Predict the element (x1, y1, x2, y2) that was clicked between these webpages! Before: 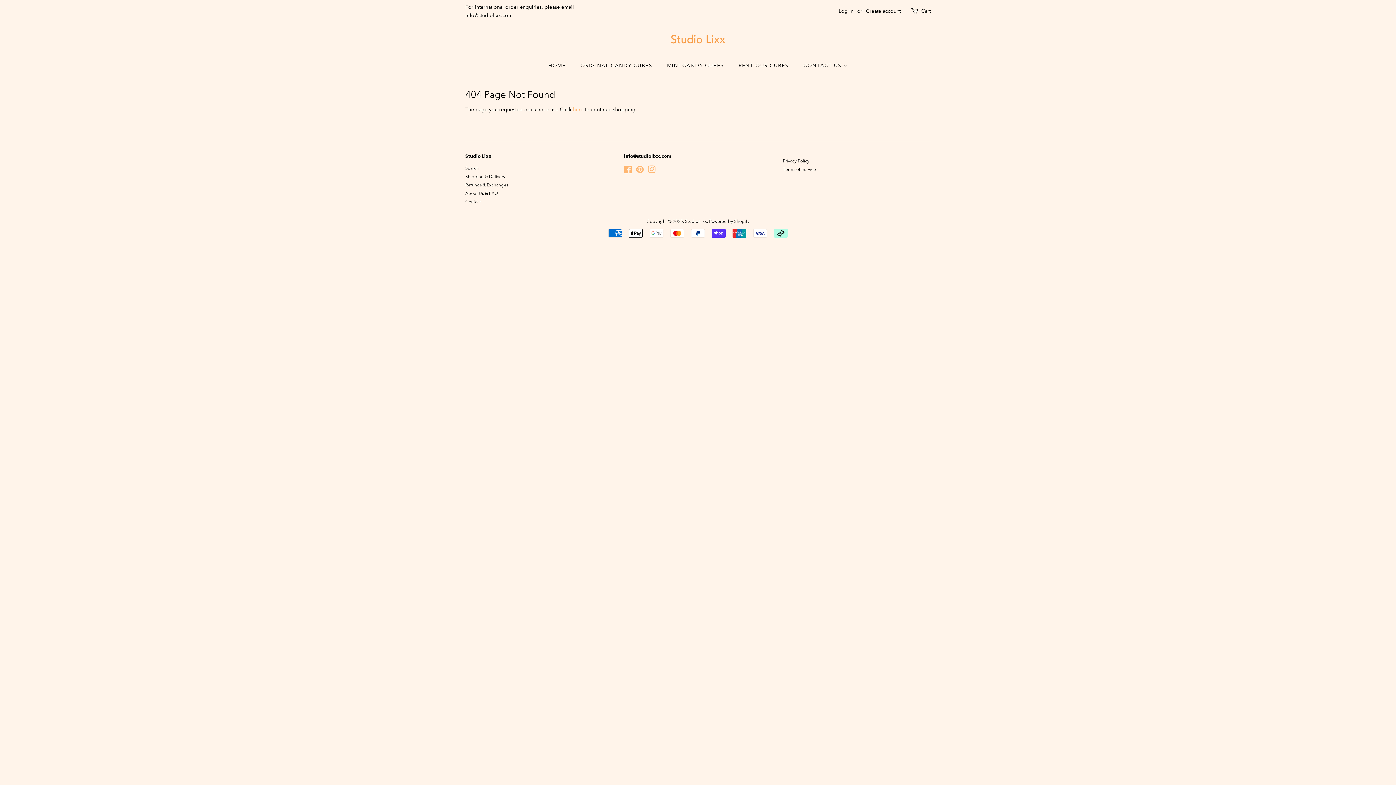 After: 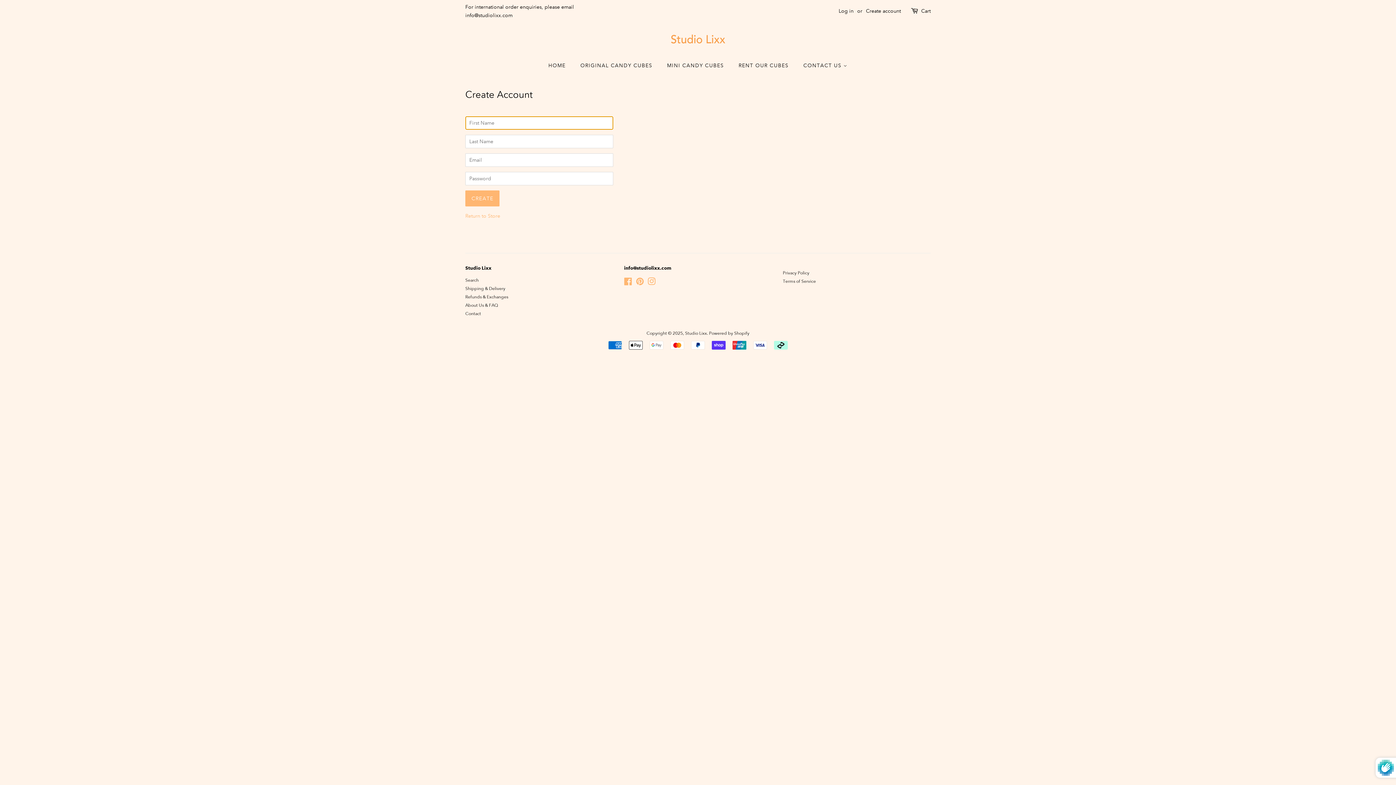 Action: bbox: (866, 7, 901, 14) label: Create account